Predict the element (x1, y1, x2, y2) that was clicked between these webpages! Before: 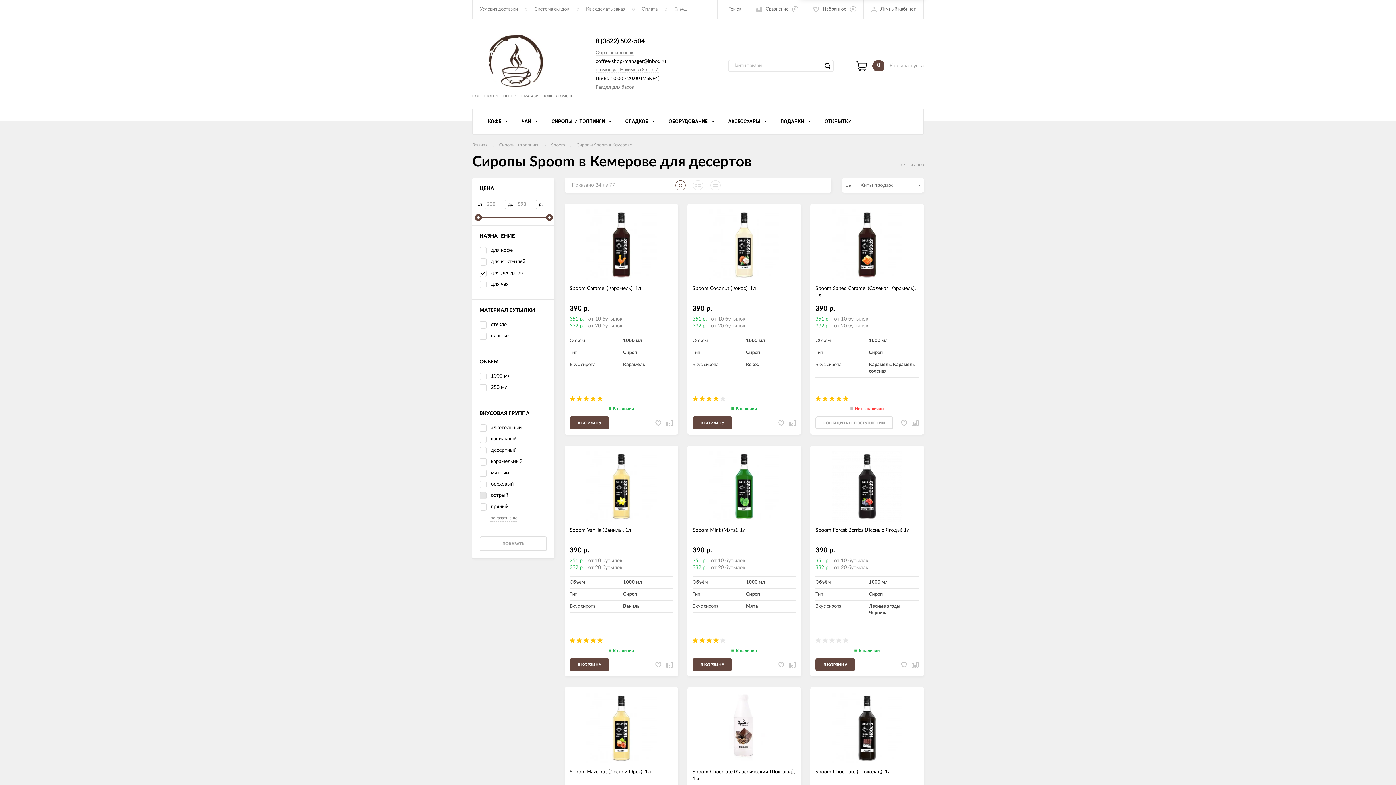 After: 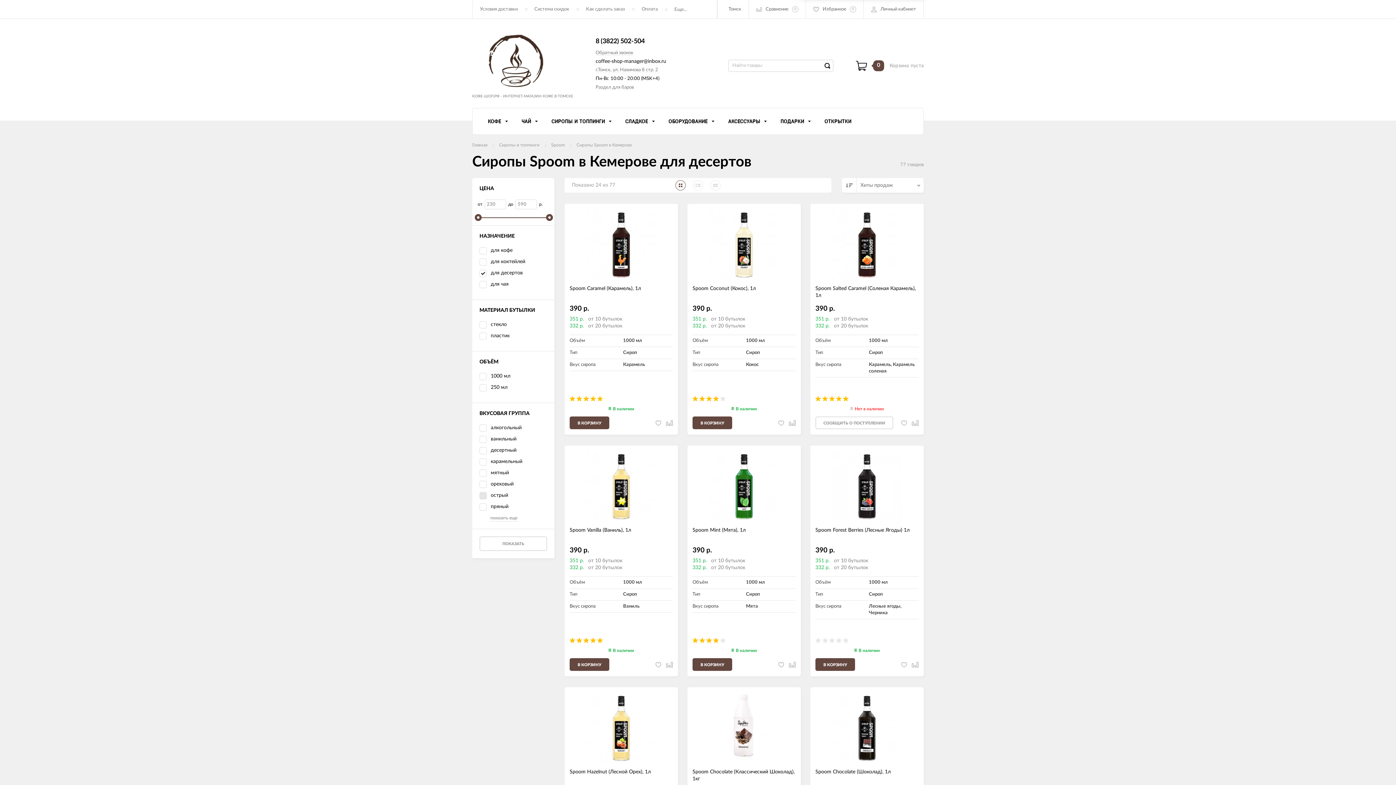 Action: bbox: (675, 180, 685, 190)